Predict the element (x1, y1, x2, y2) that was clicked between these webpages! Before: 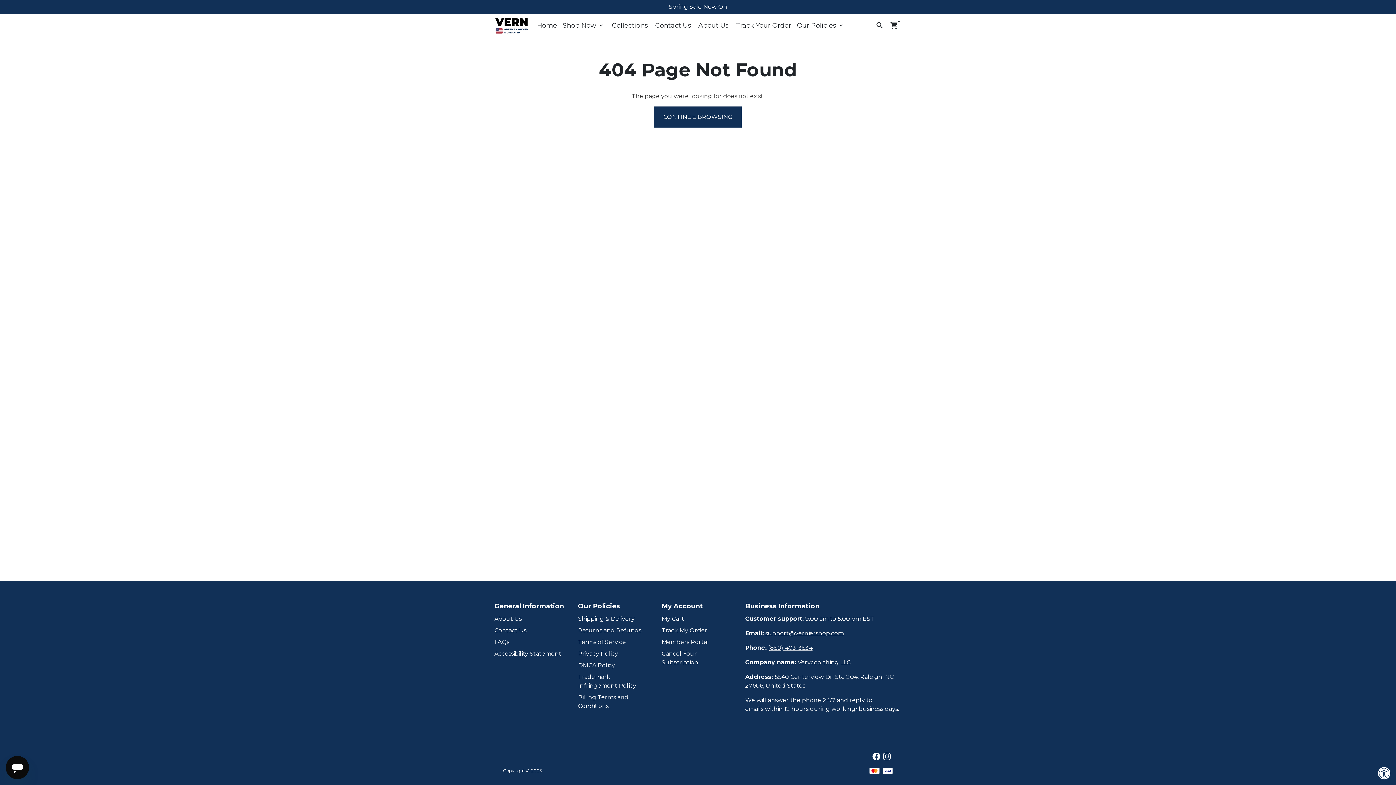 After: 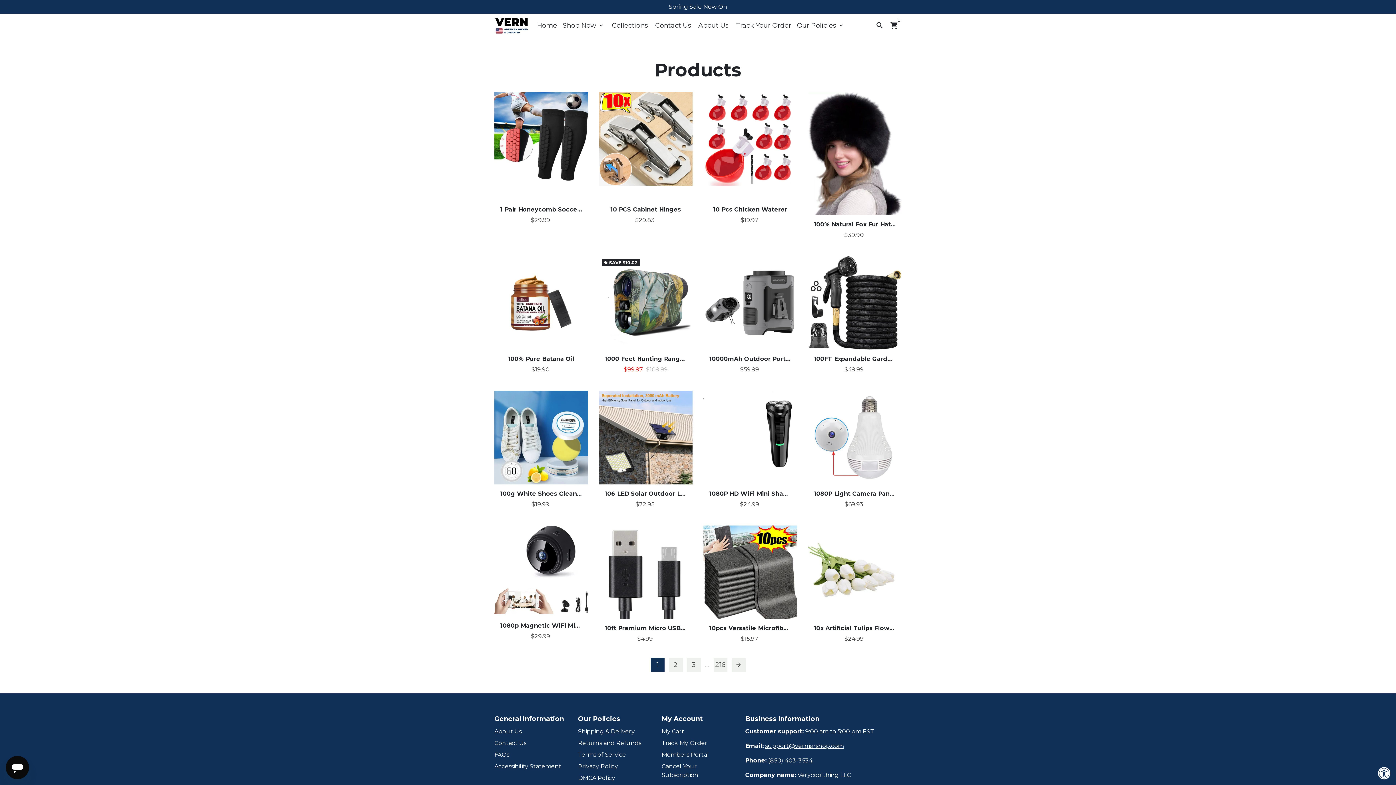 Action: bbox: (560, 19, 607, 31) label: Shop Now keyboard_arrow_down